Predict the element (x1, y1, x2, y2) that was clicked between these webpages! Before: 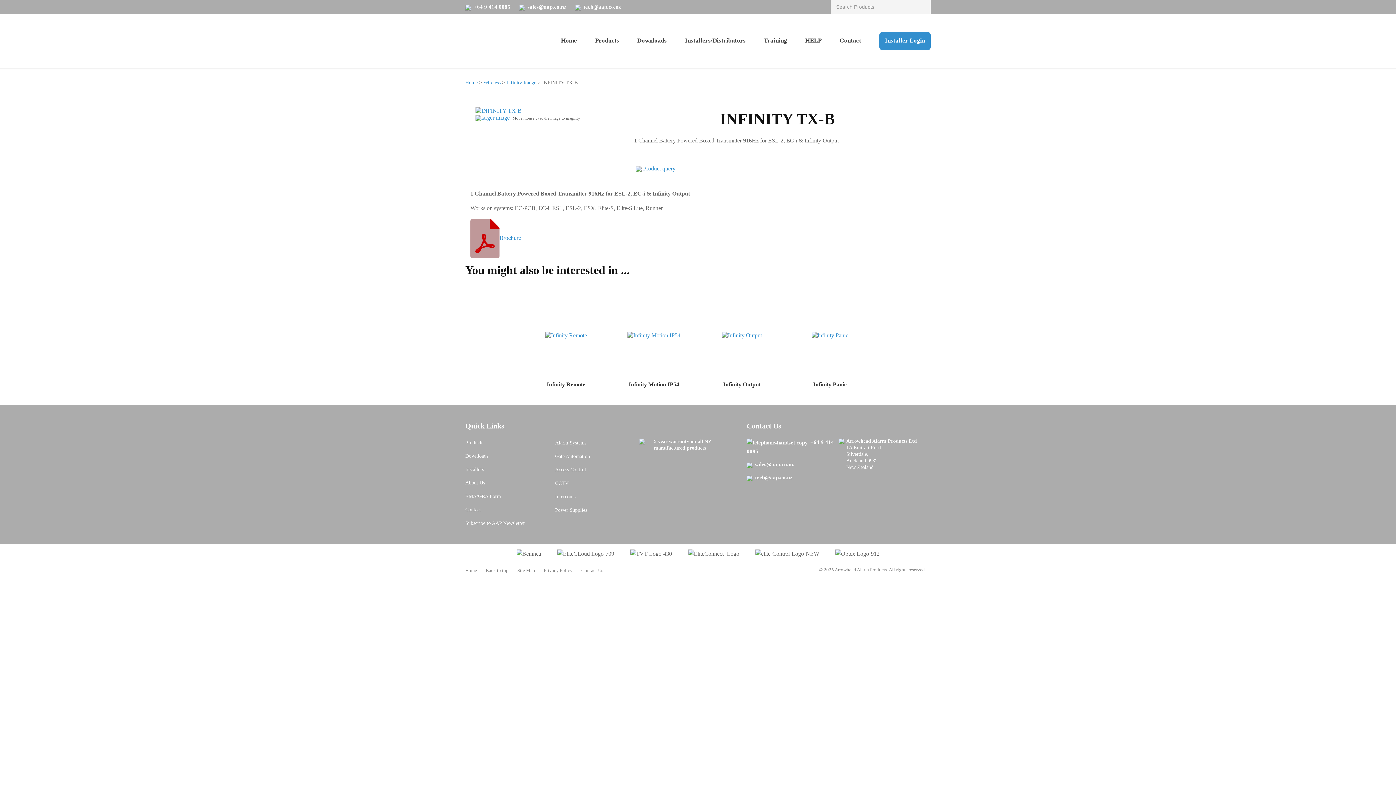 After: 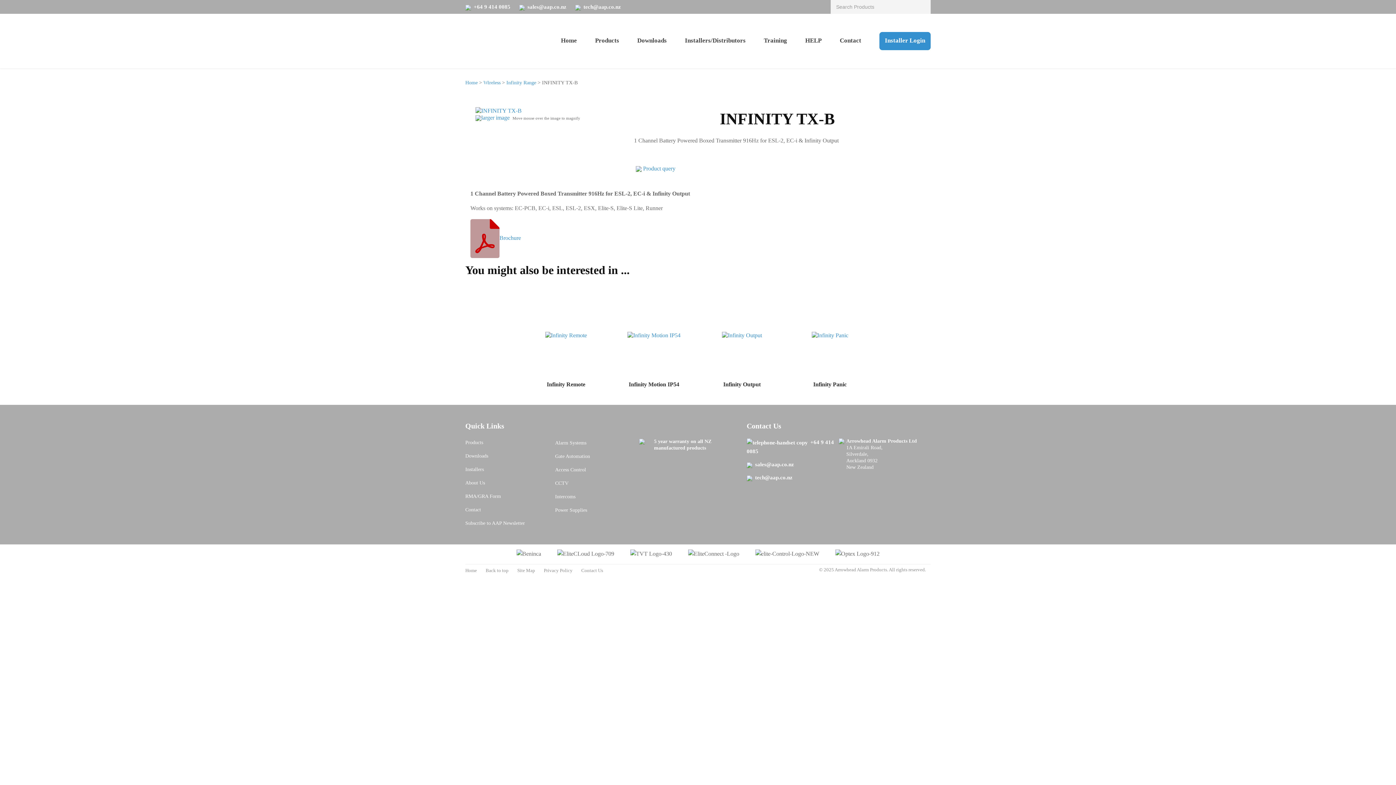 Action: bbox: (746, 439, 834, 454) label:  +64 9 414 0085